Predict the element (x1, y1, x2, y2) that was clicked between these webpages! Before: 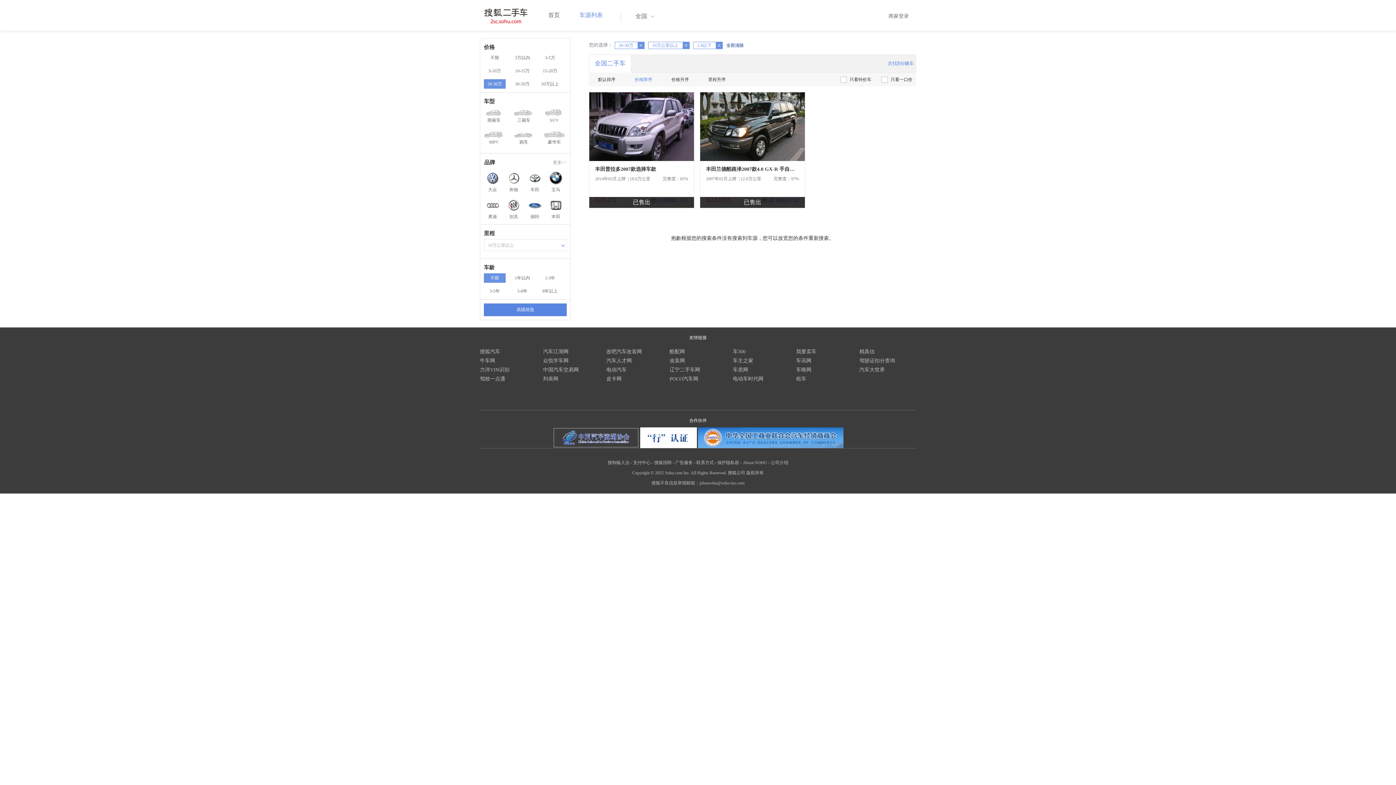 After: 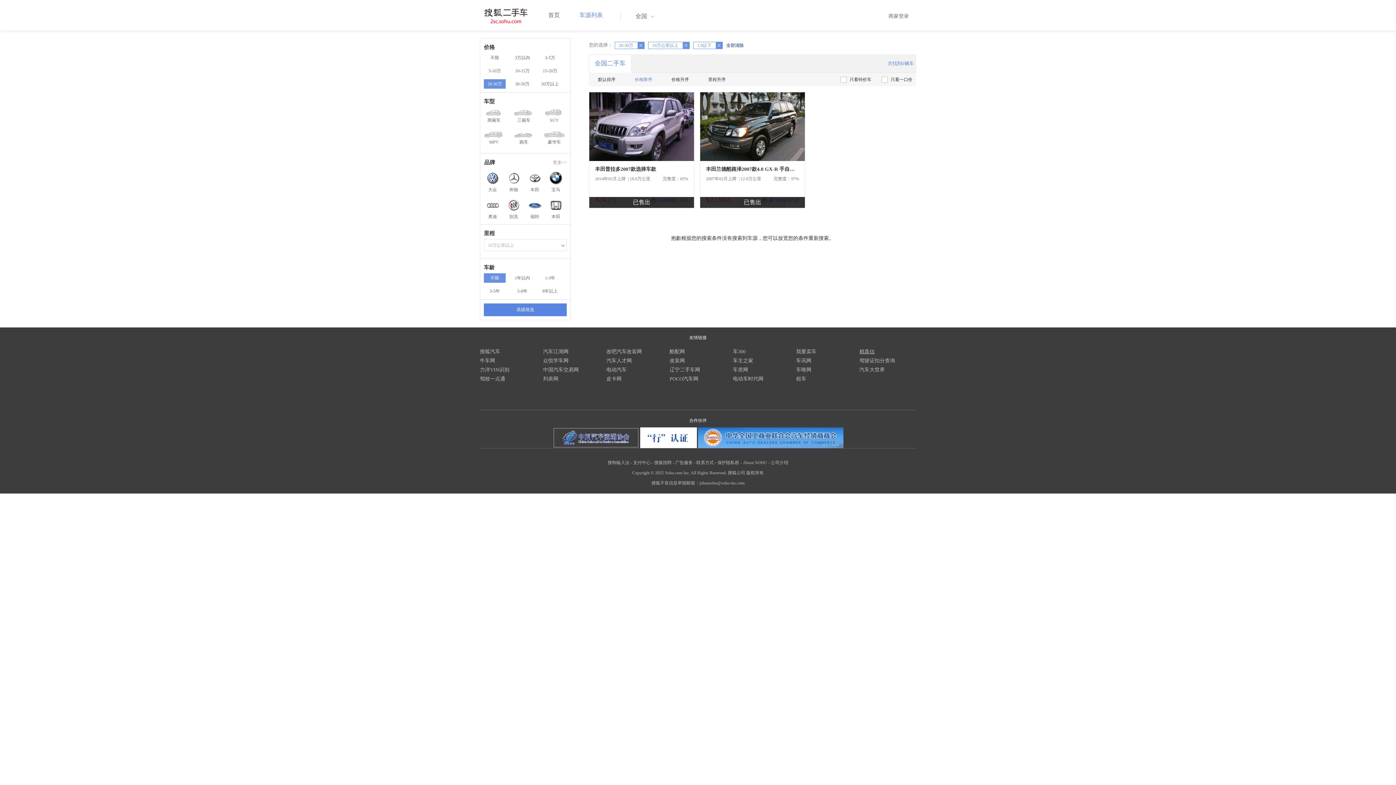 Action: label: 精真估 bbox: (859, 349, 874, 354)